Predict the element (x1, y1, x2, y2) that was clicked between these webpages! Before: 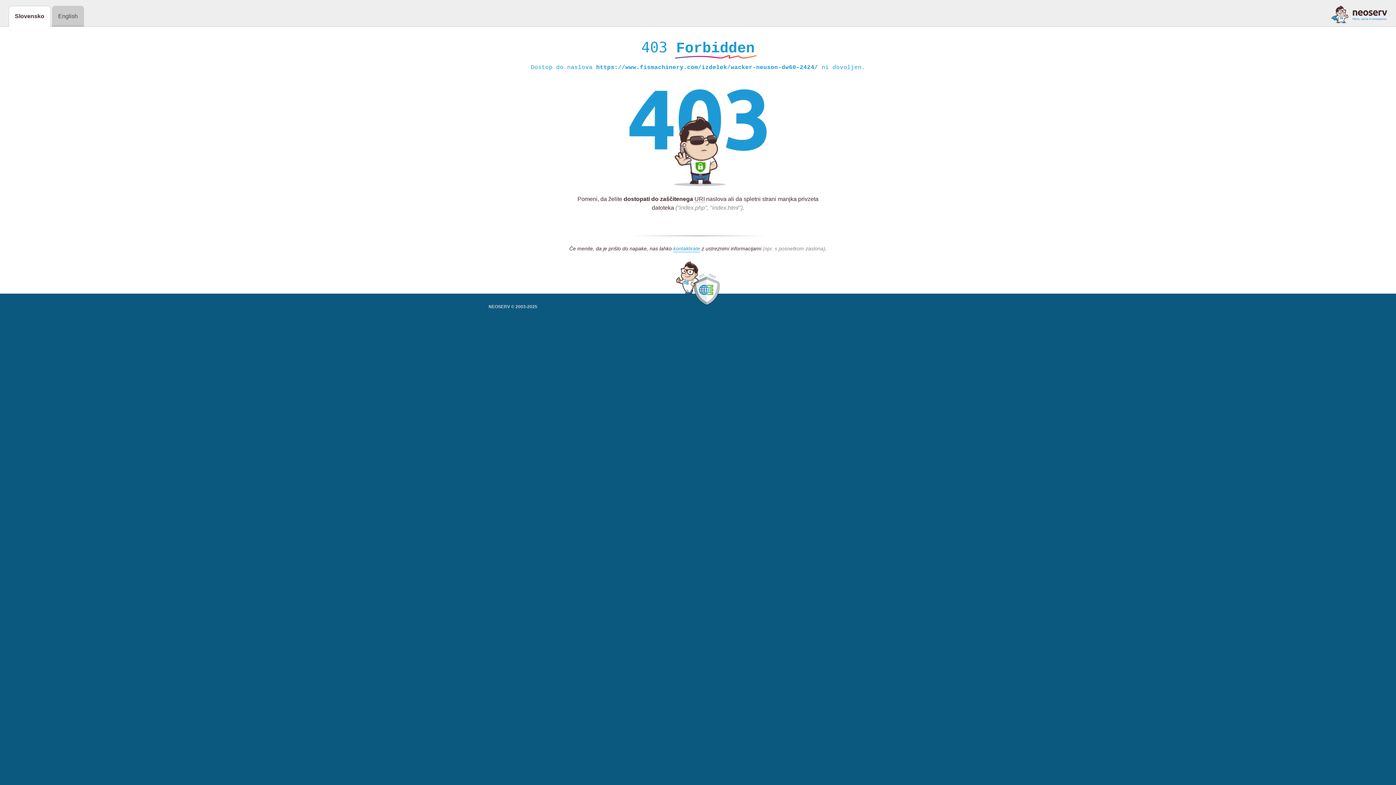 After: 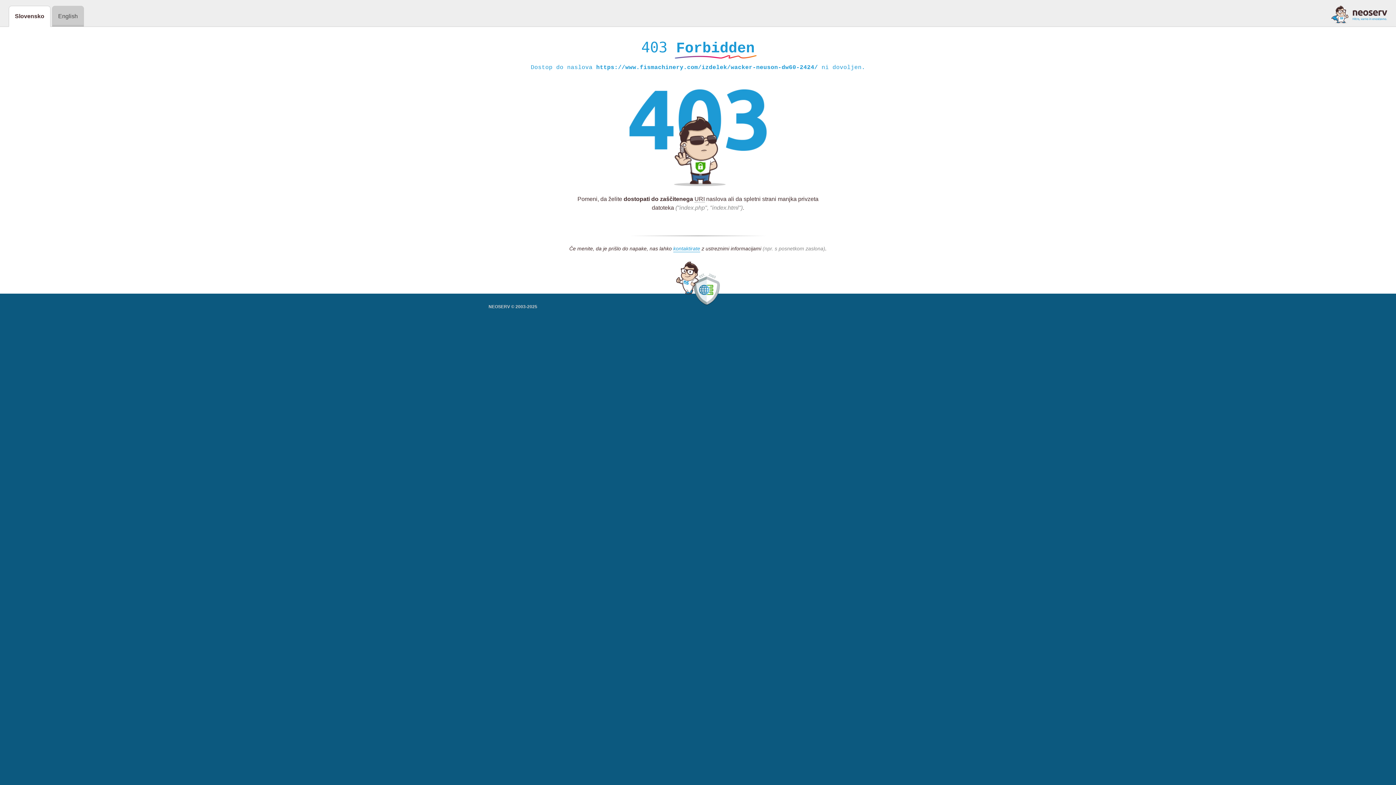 Action: bbox: (1331, 5, 1387, 23)